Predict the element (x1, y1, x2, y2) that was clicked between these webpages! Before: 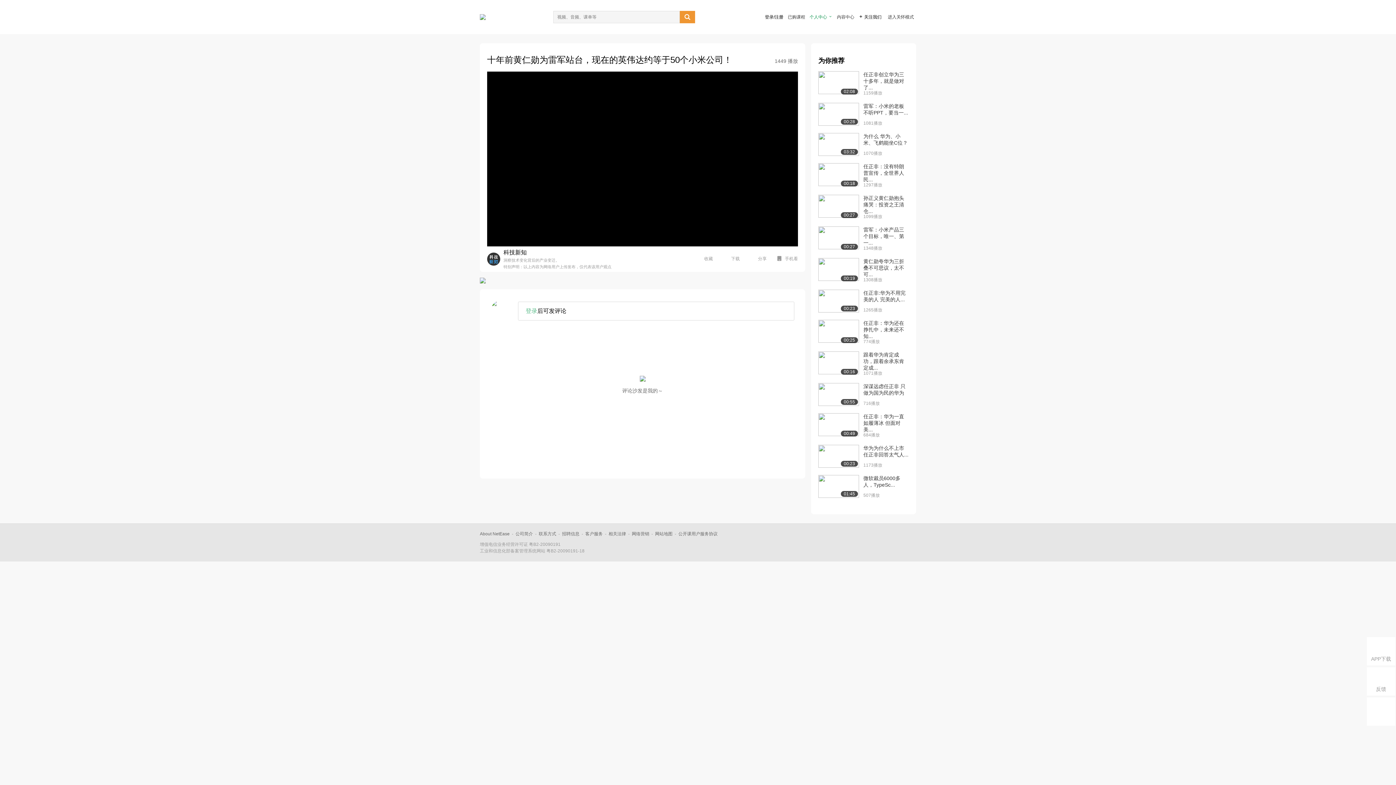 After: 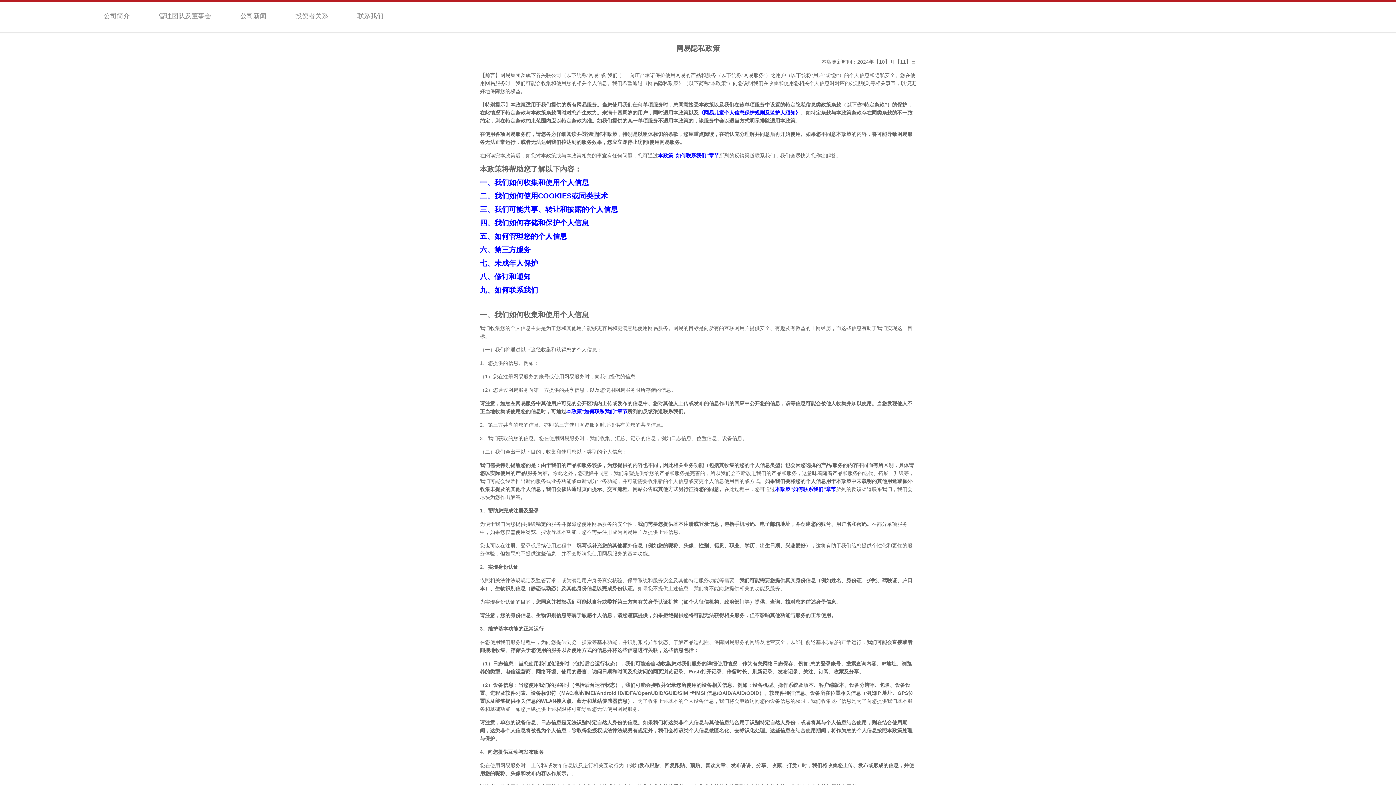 Action: bbox: (608, 531, 626, 536) label: 相关法律